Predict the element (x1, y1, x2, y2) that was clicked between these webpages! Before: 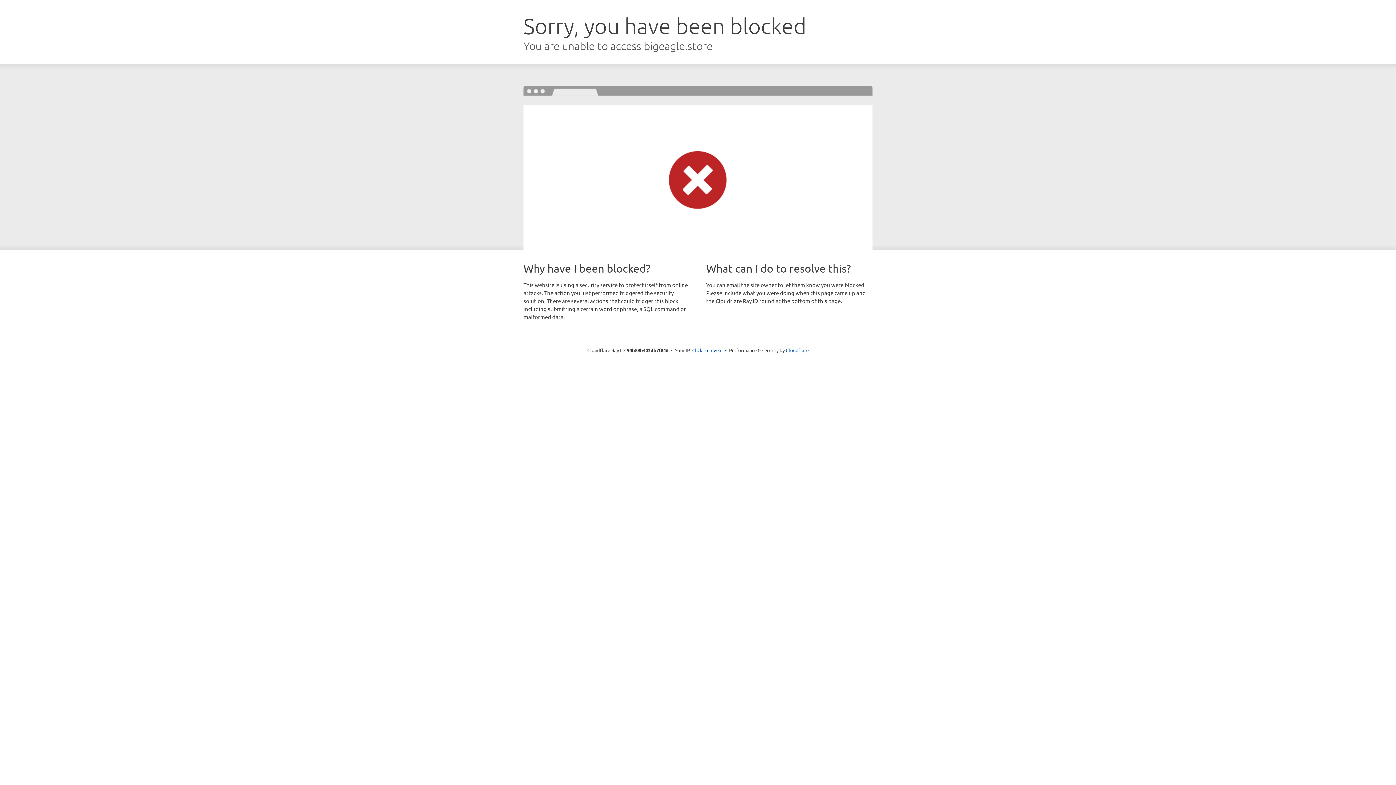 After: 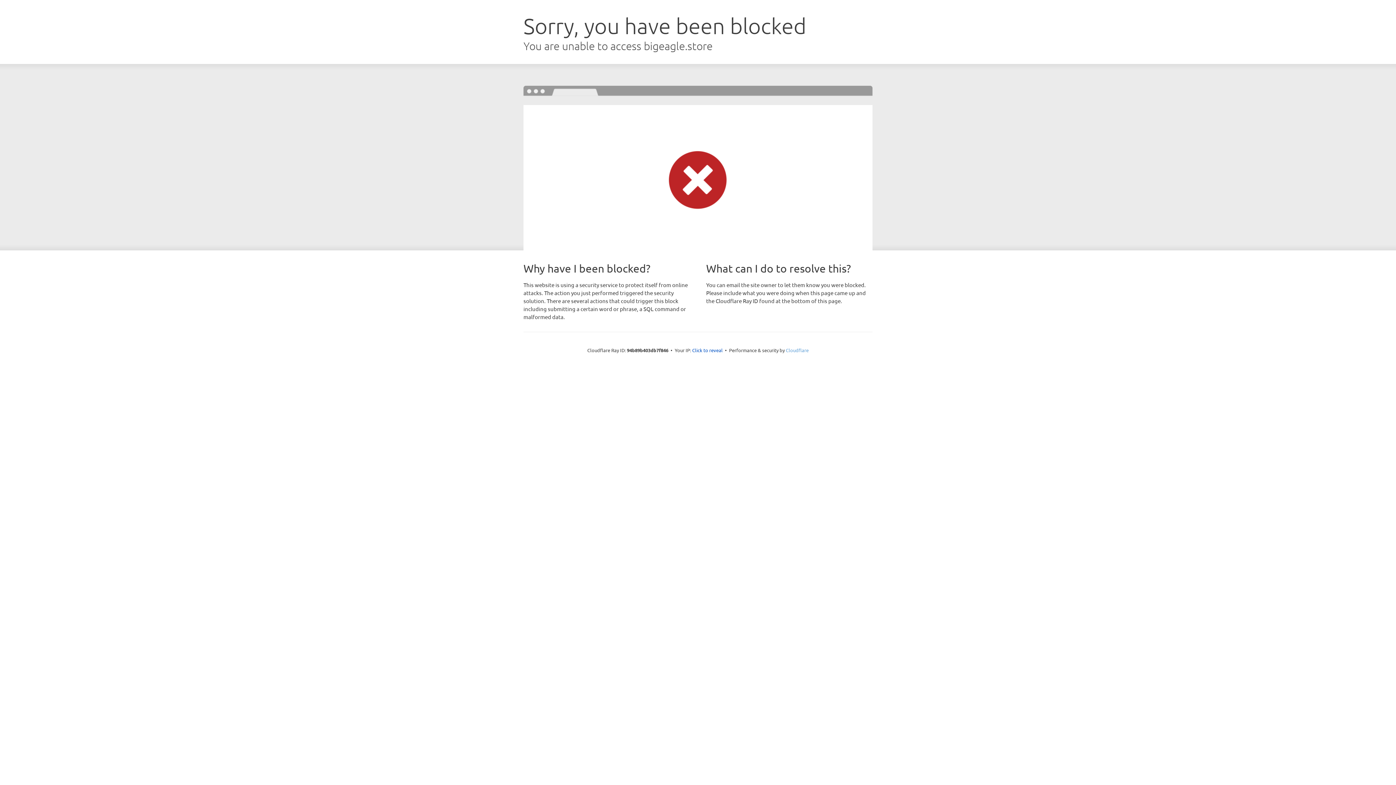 Action: bbox: (786, 347, 808, 353) label: Cloudflare